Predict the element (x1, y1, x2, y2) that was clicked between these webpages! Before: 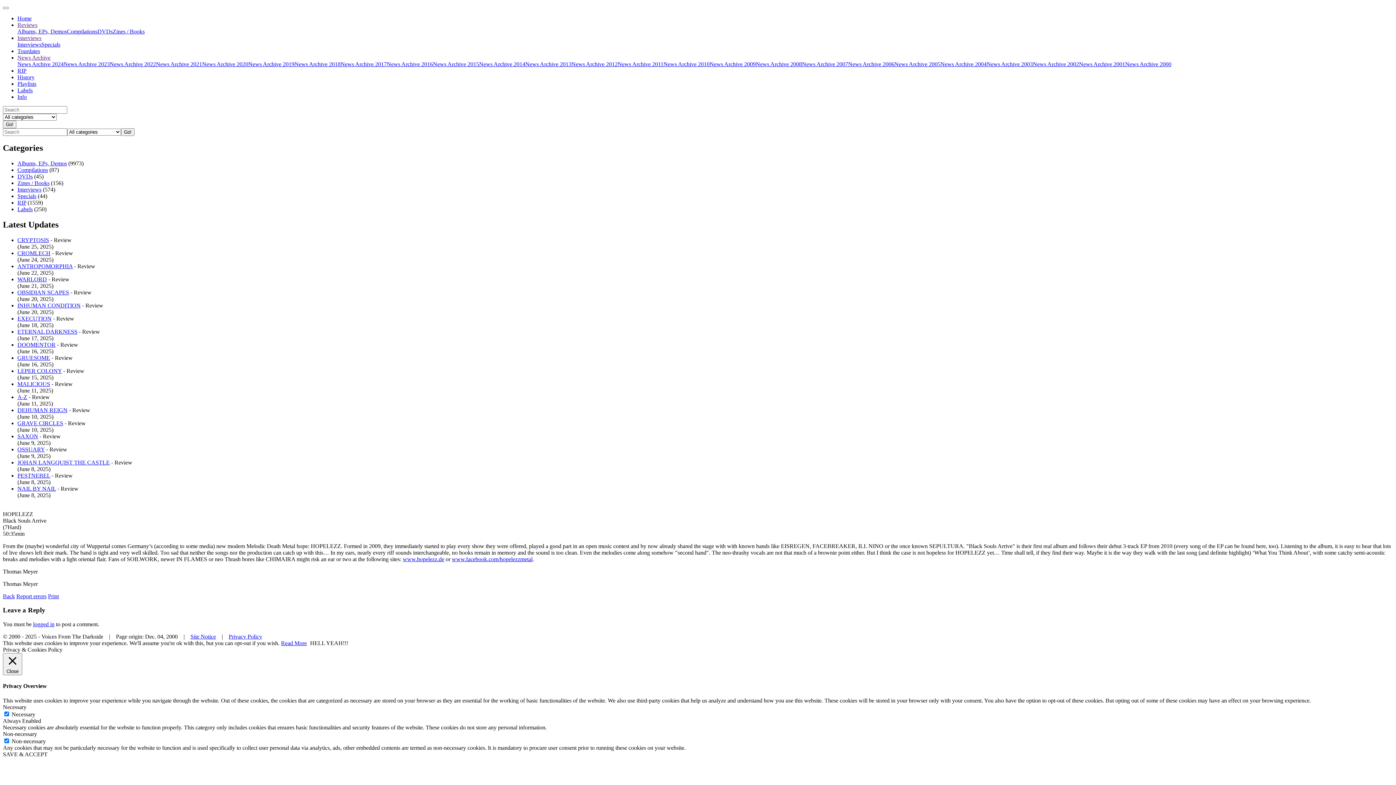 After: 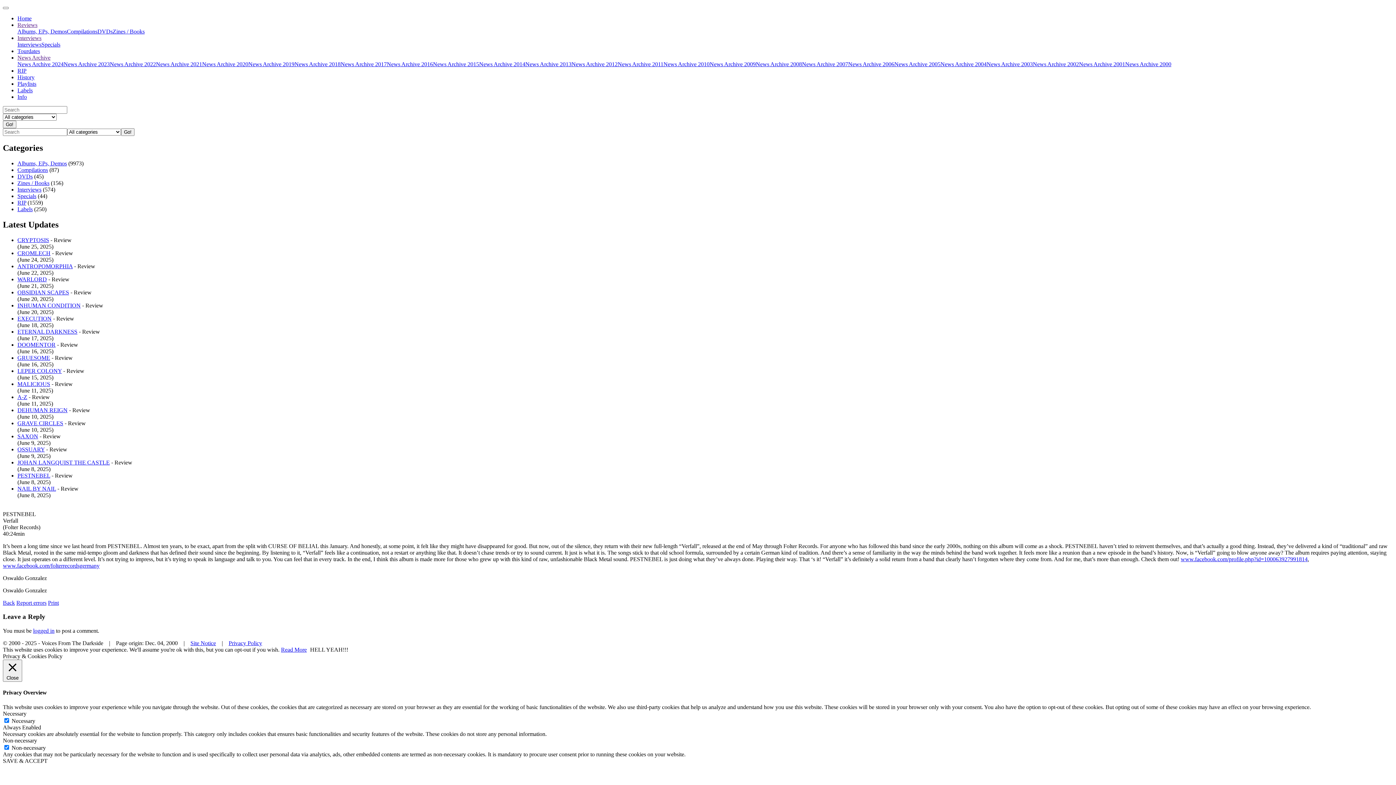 Action: label: PESTNEBEL bbox: (17, 472, 50, 478)